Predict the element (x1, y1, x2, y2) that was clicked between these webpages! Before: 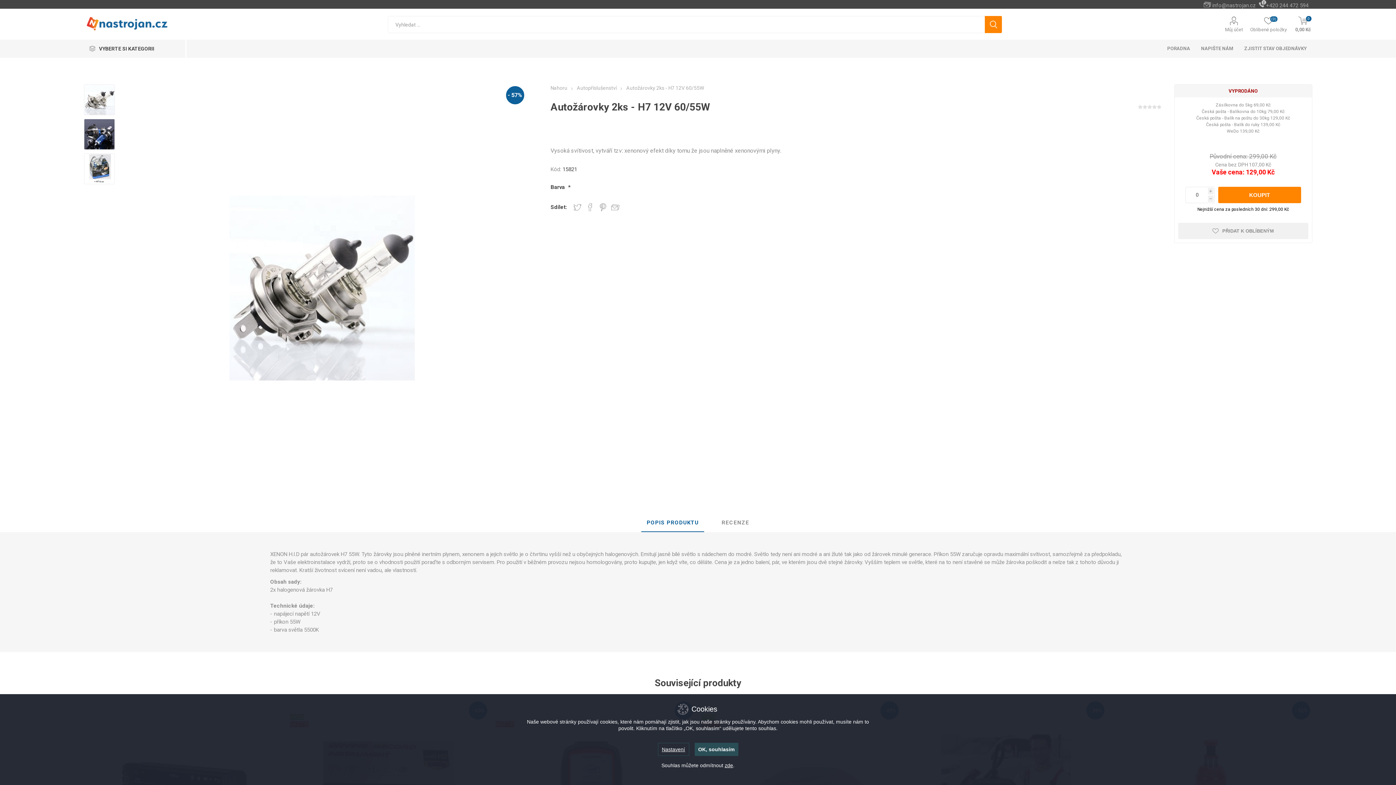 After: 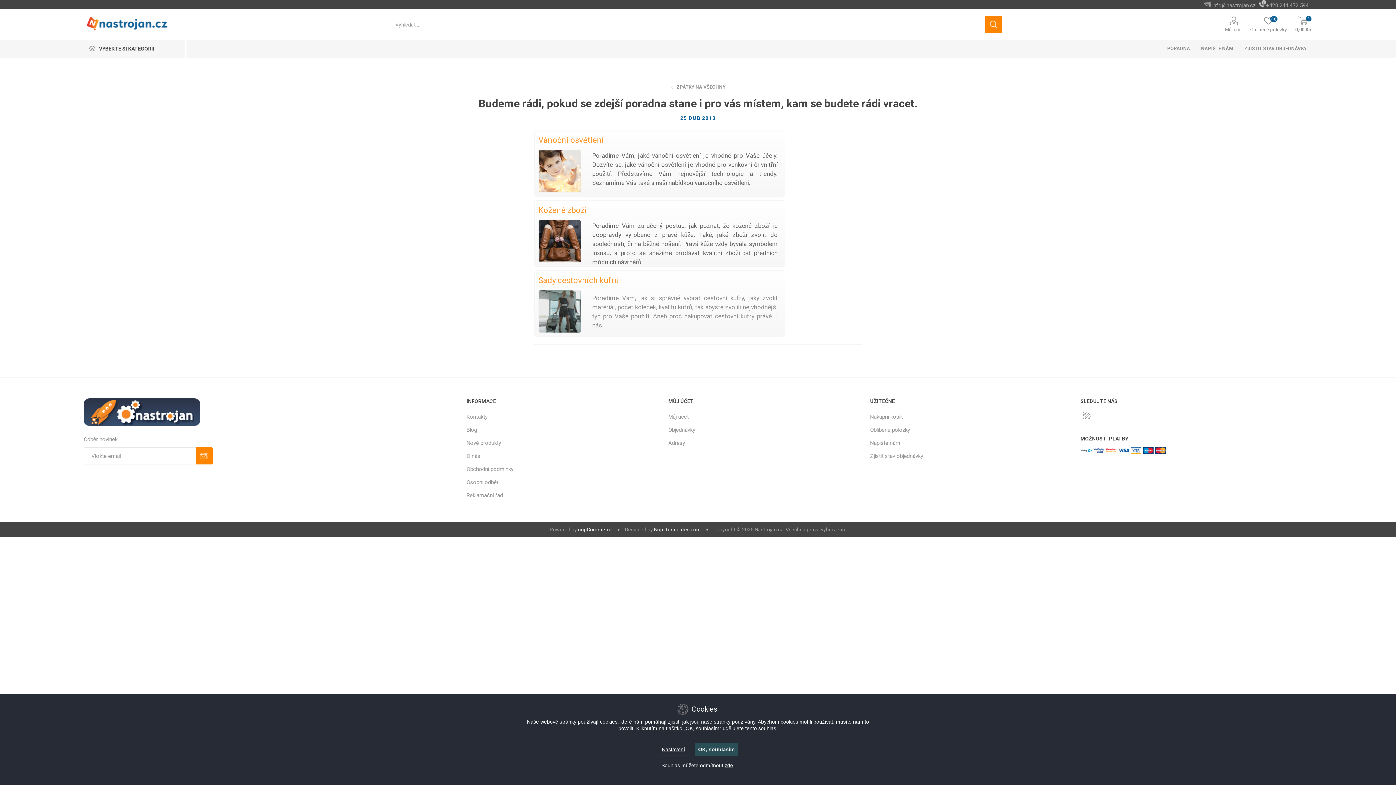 Action: label: PORADNA bbox: (1162, 39, 1195, 57)